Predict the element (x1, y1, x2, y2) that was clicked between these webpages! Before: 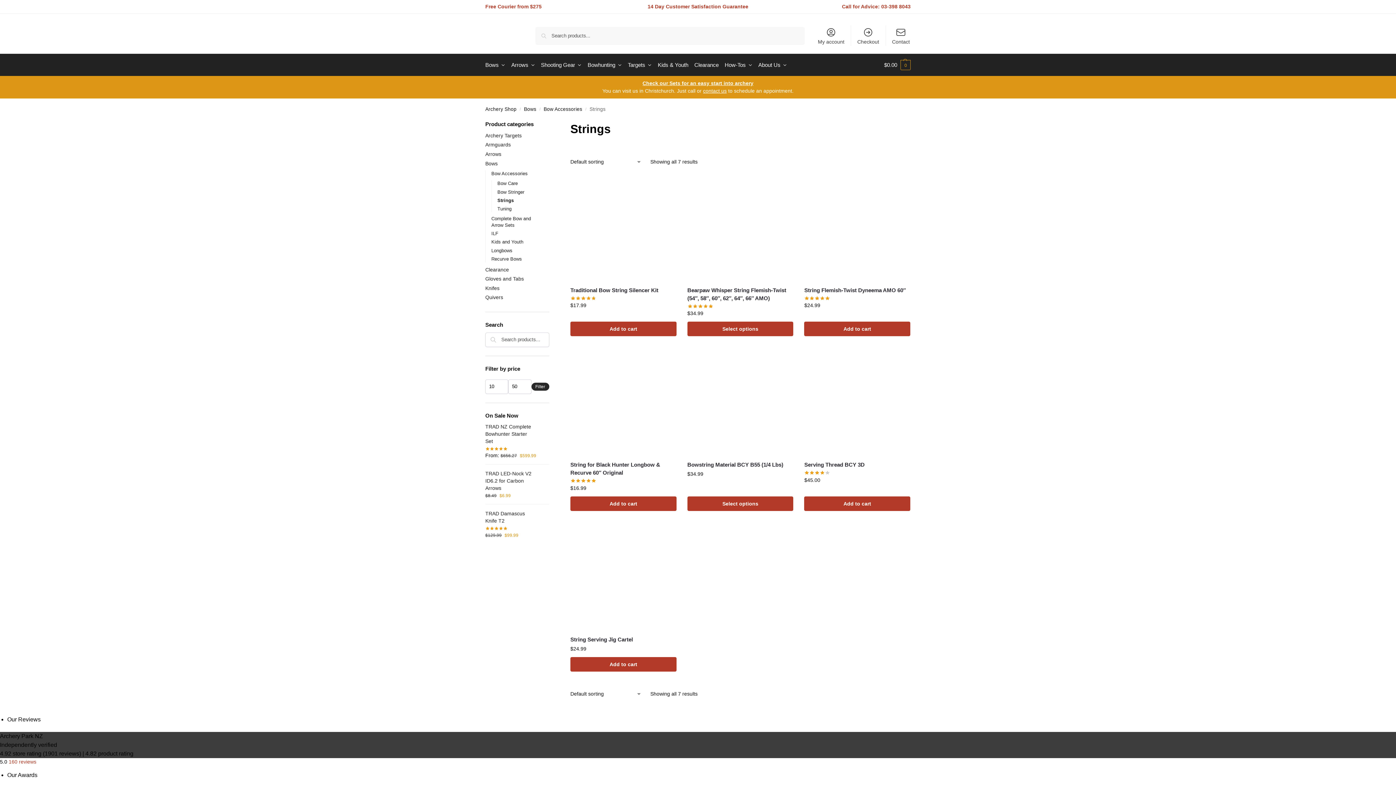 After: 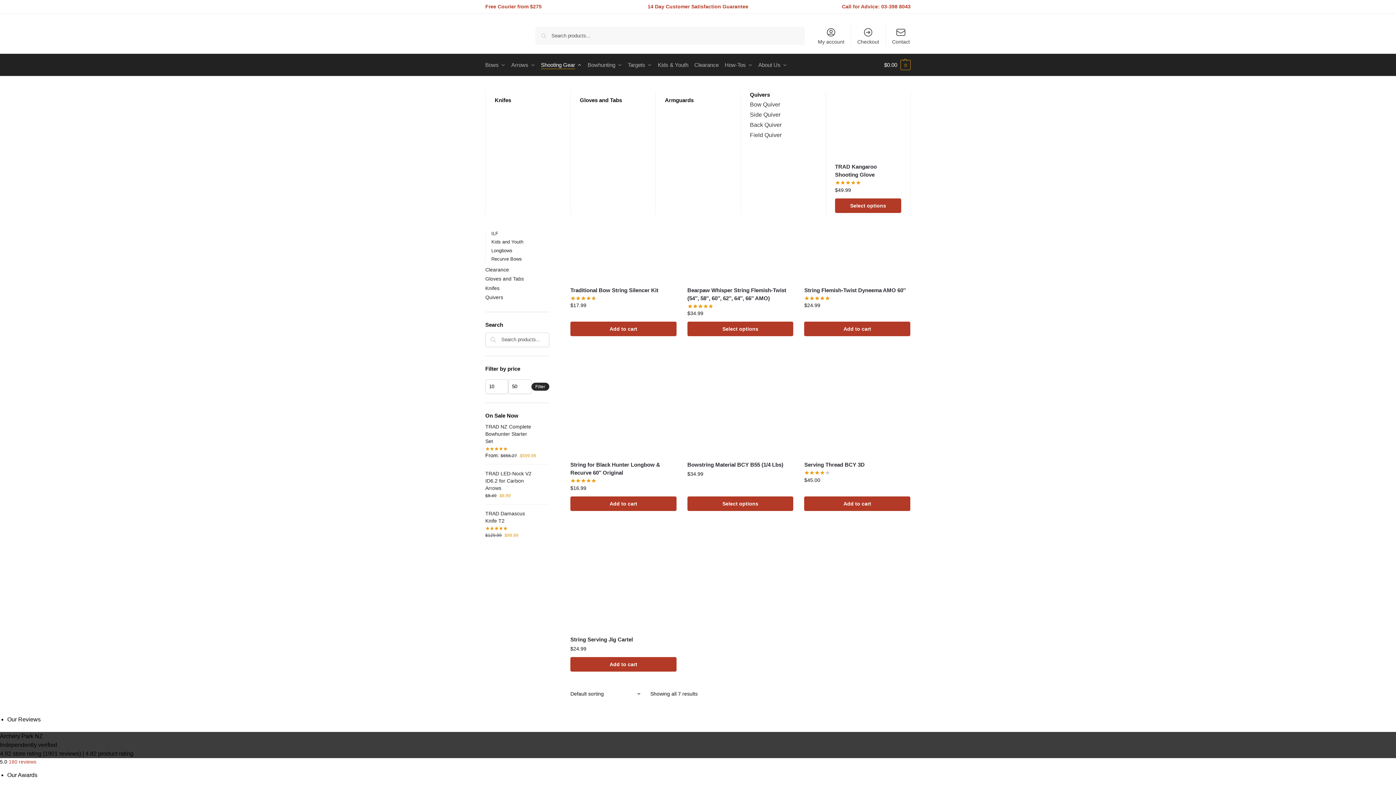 Action: bbox: (538, 54, 584, 76) label: Shooting Gear